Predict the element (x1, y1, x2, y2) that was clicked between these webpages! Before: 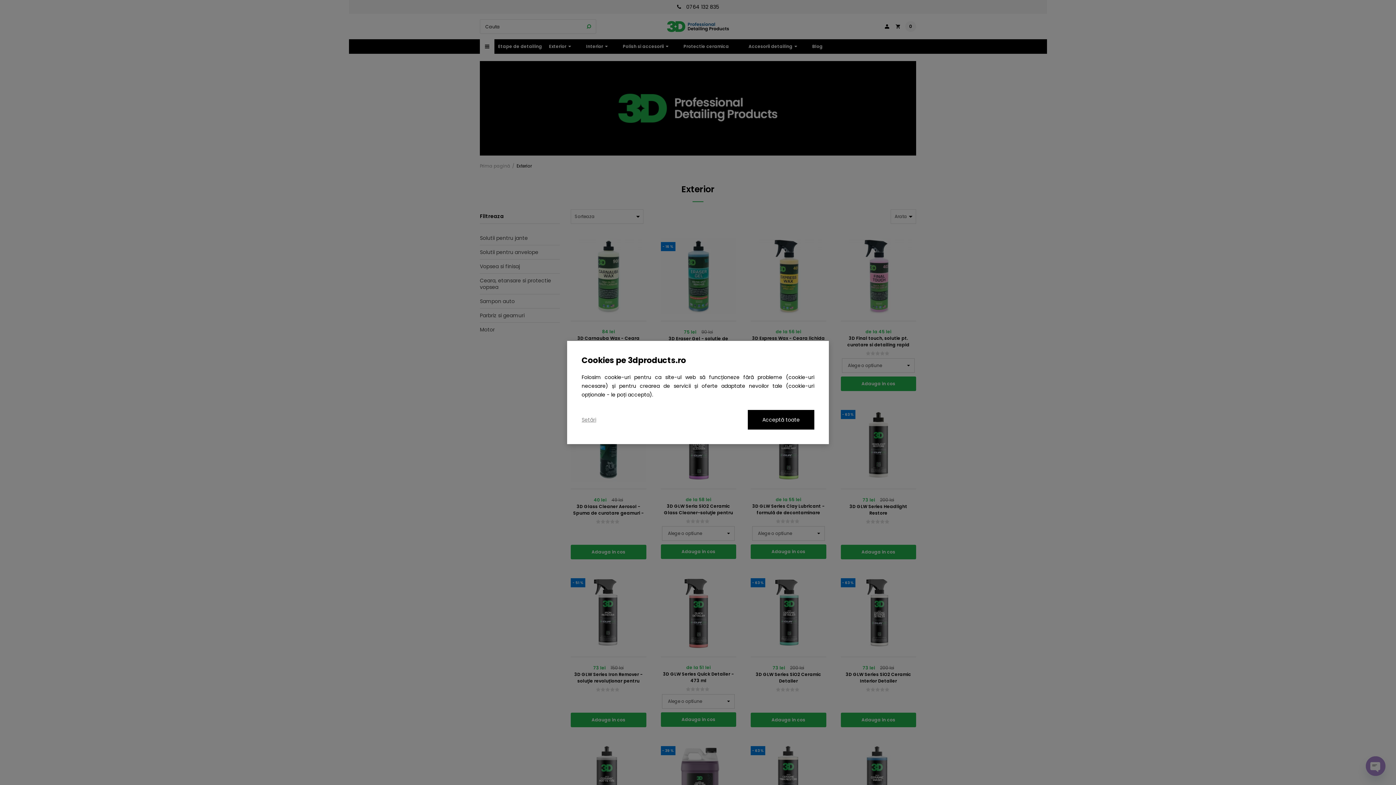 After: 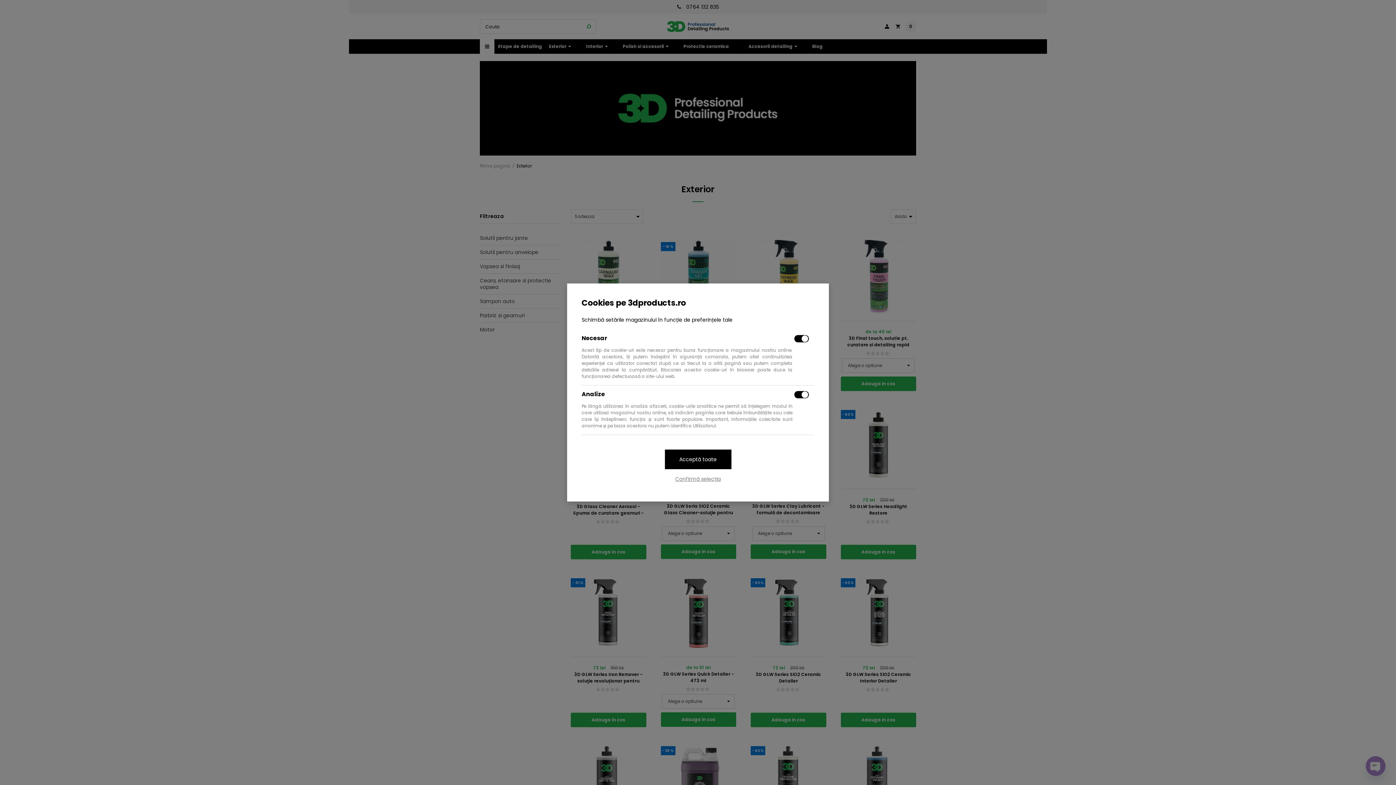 Action: bbox: (581, 410, 596, 429) label: Setări